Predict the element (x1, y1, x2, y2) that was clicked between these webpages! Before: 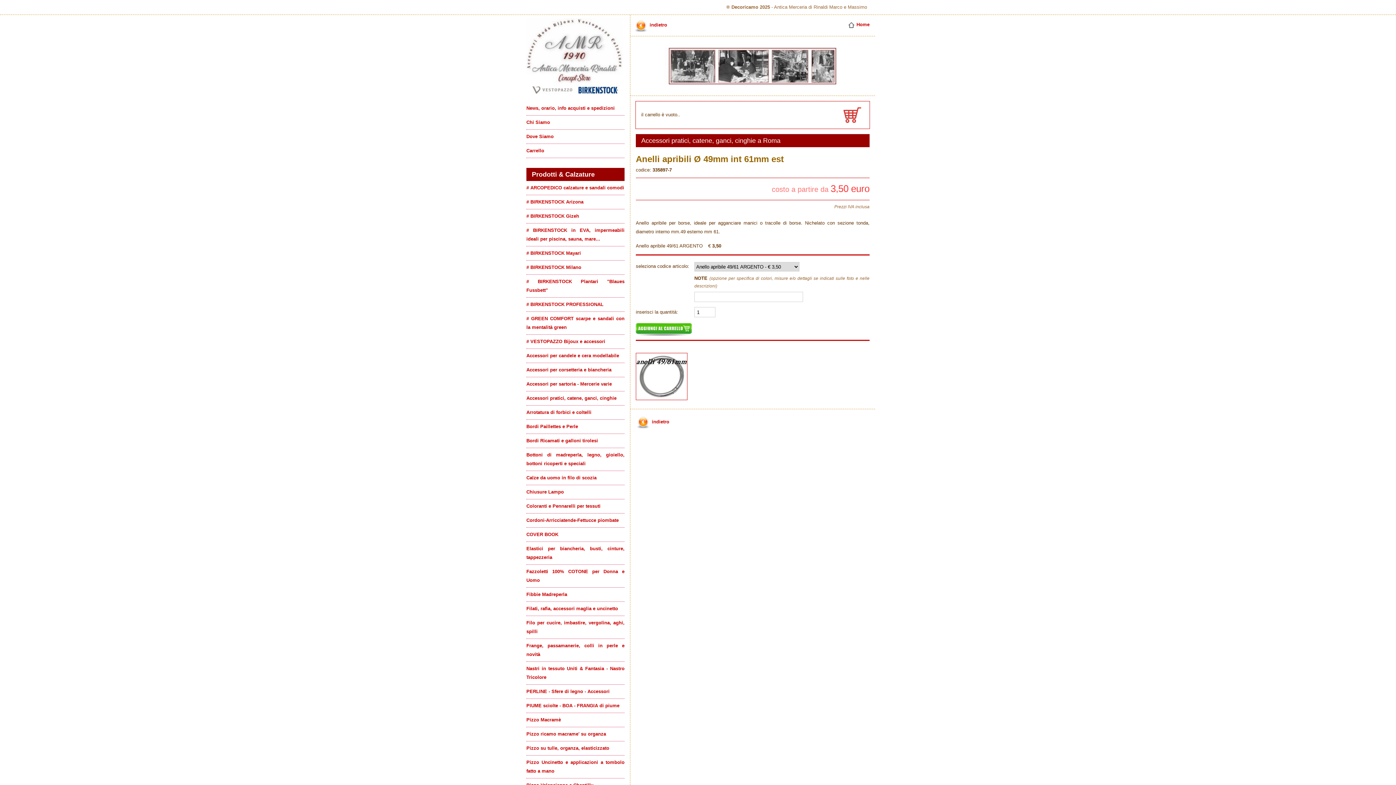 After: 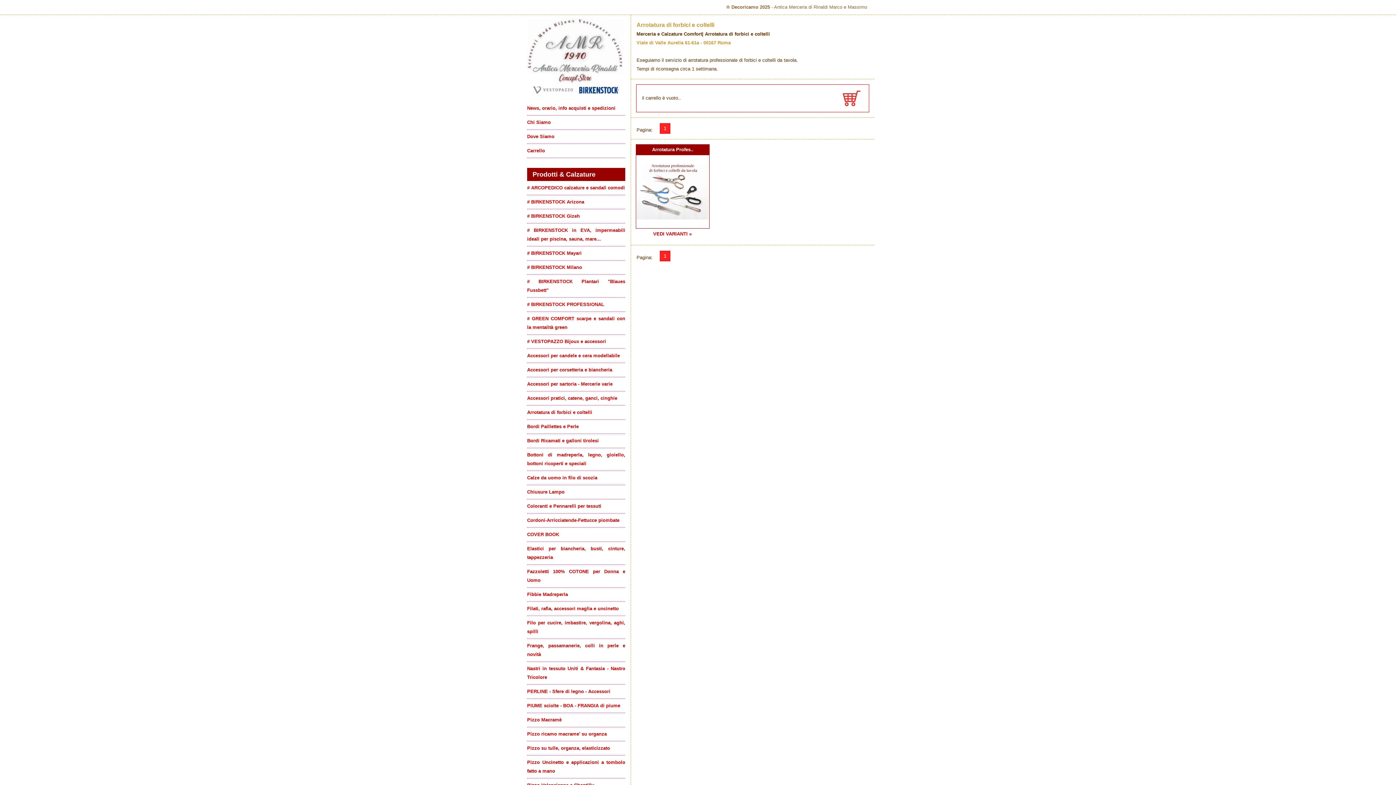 Action: bbox: (526, 409, 591, 415) label: Arrotatura di forbici e coltelli